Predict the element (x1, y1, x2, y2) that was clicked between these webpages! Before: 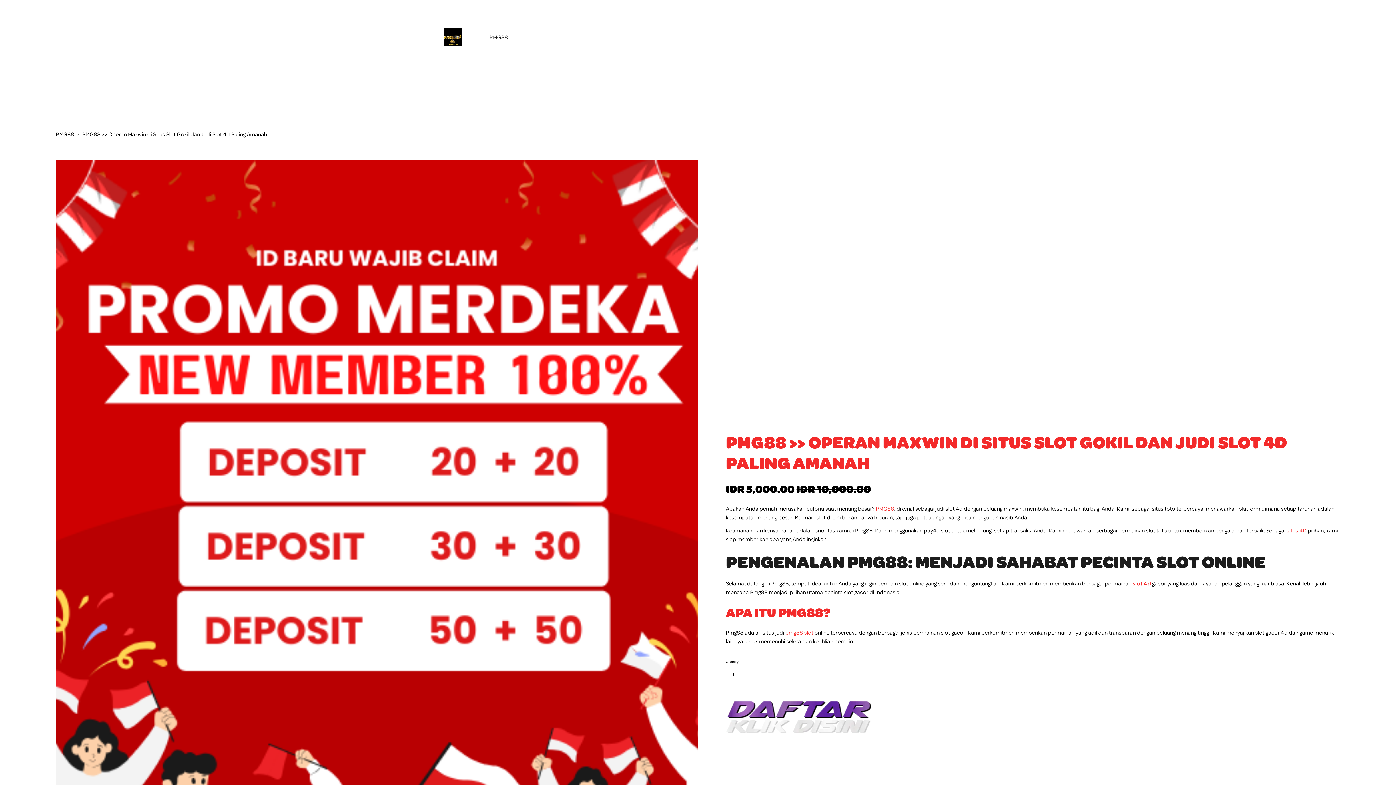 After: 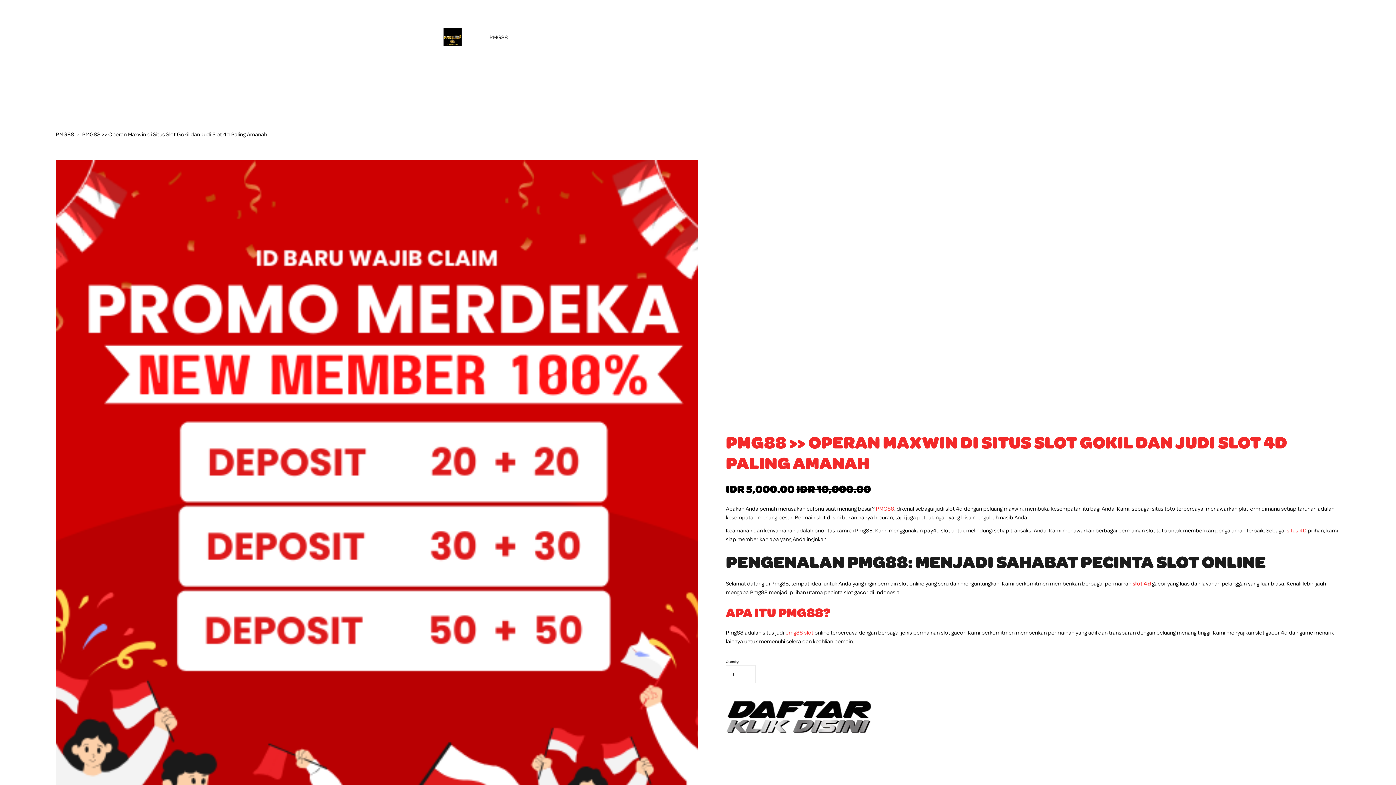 Action: bbox: (82, 130, 267, 137) label: PMG88 >> Operan Maxwin di Situs Slot Gokil dan Judi Slot 4d Paling Amanah